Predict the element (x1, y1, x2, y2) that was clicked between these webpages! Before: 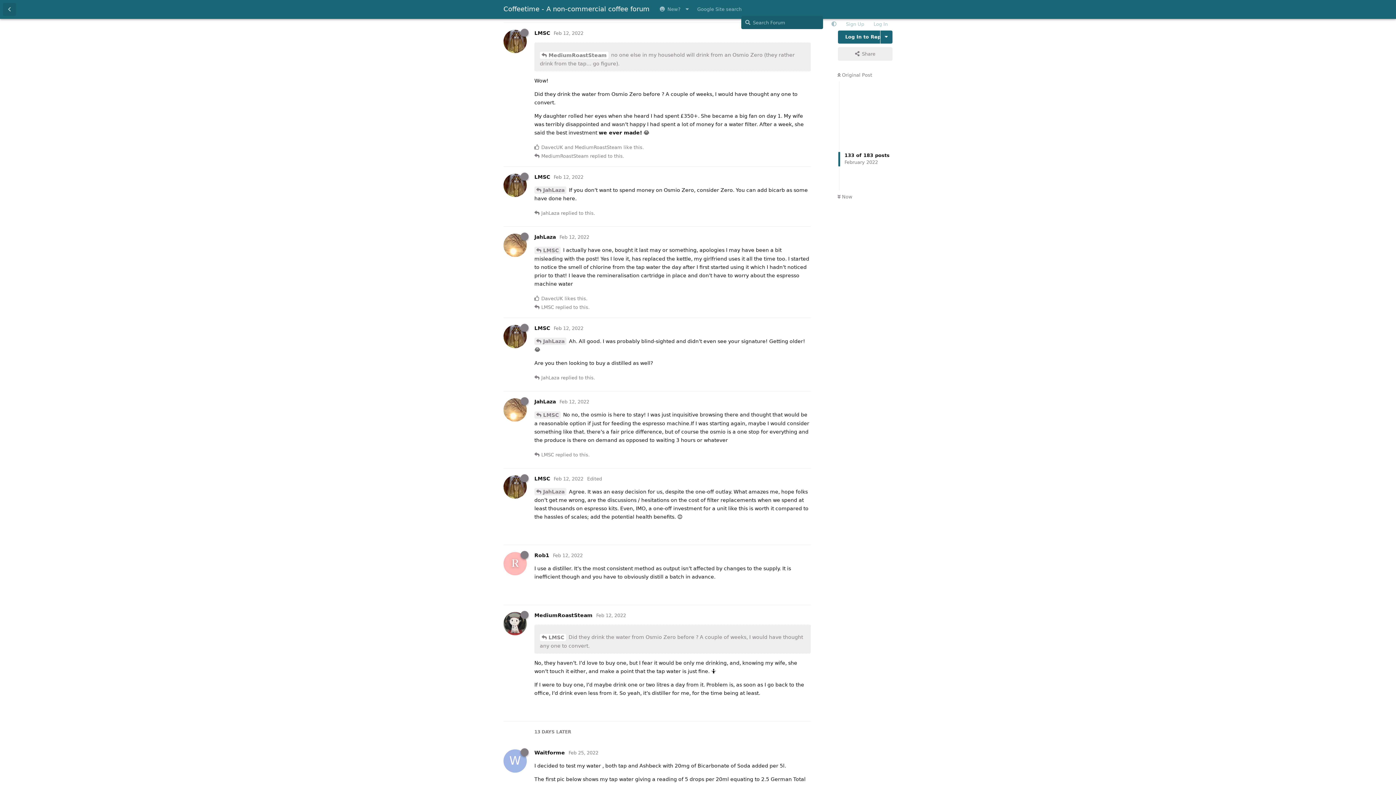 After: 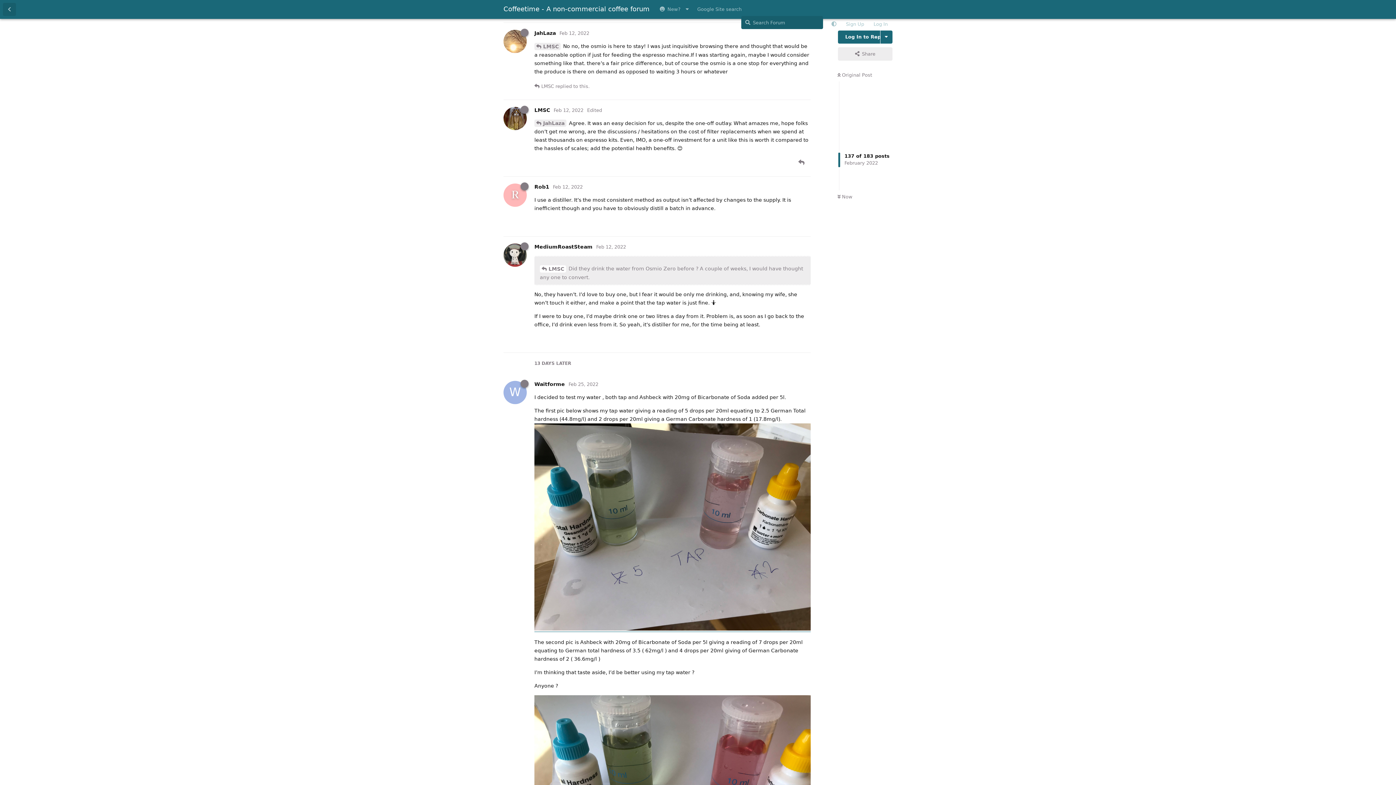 Action: bbox: (534, 488, 566, 495) label: JahLaza